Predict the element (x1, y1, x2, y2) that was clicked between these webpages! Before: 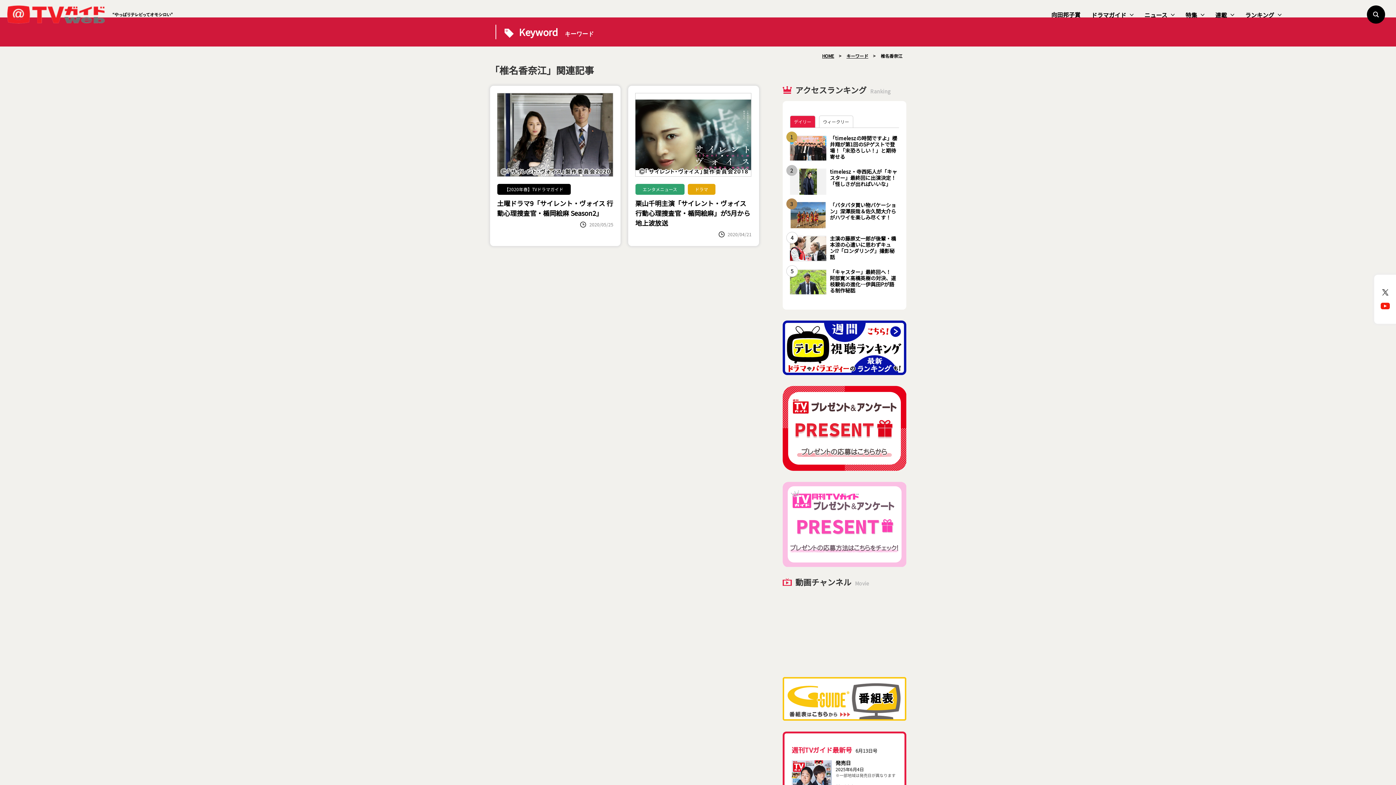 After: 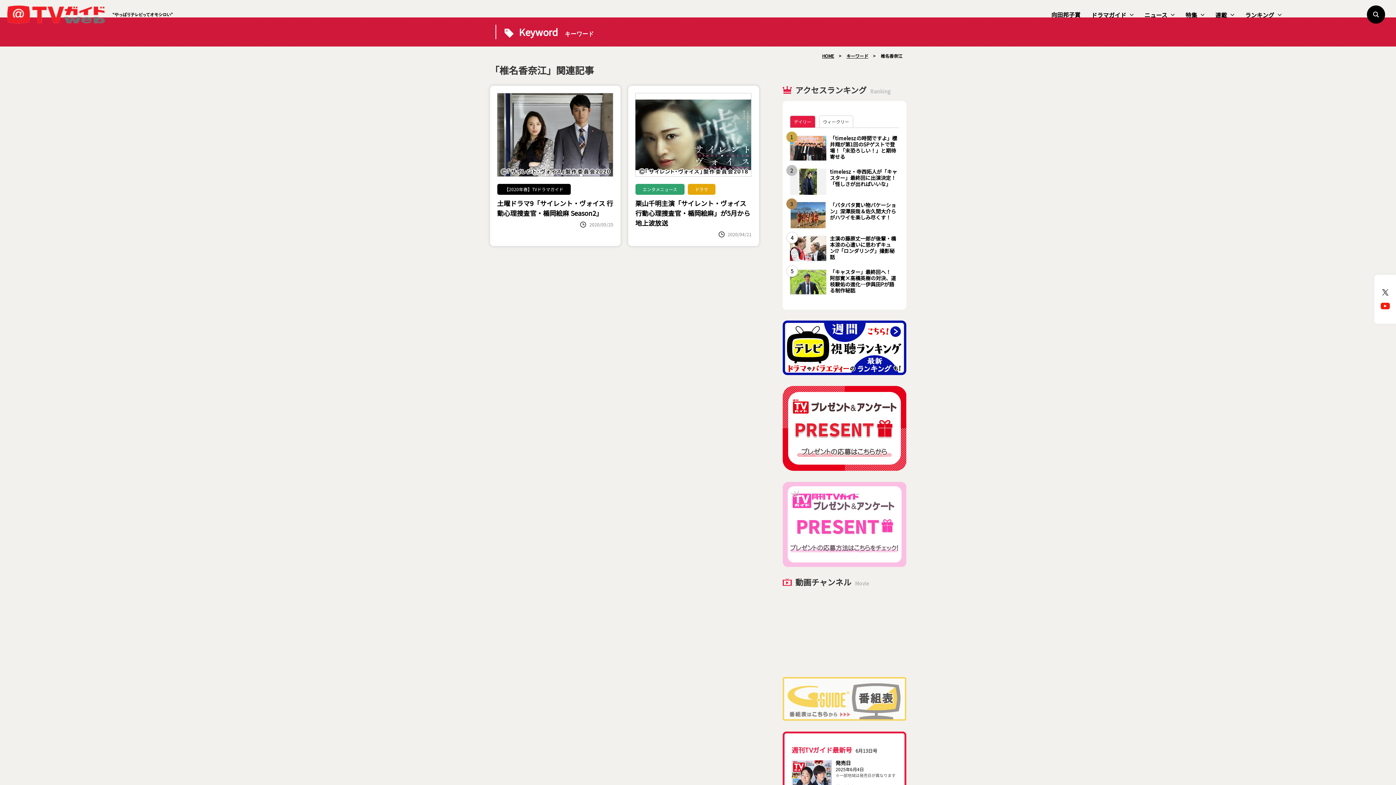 Action: bbox: (782, 677, 906, 721)